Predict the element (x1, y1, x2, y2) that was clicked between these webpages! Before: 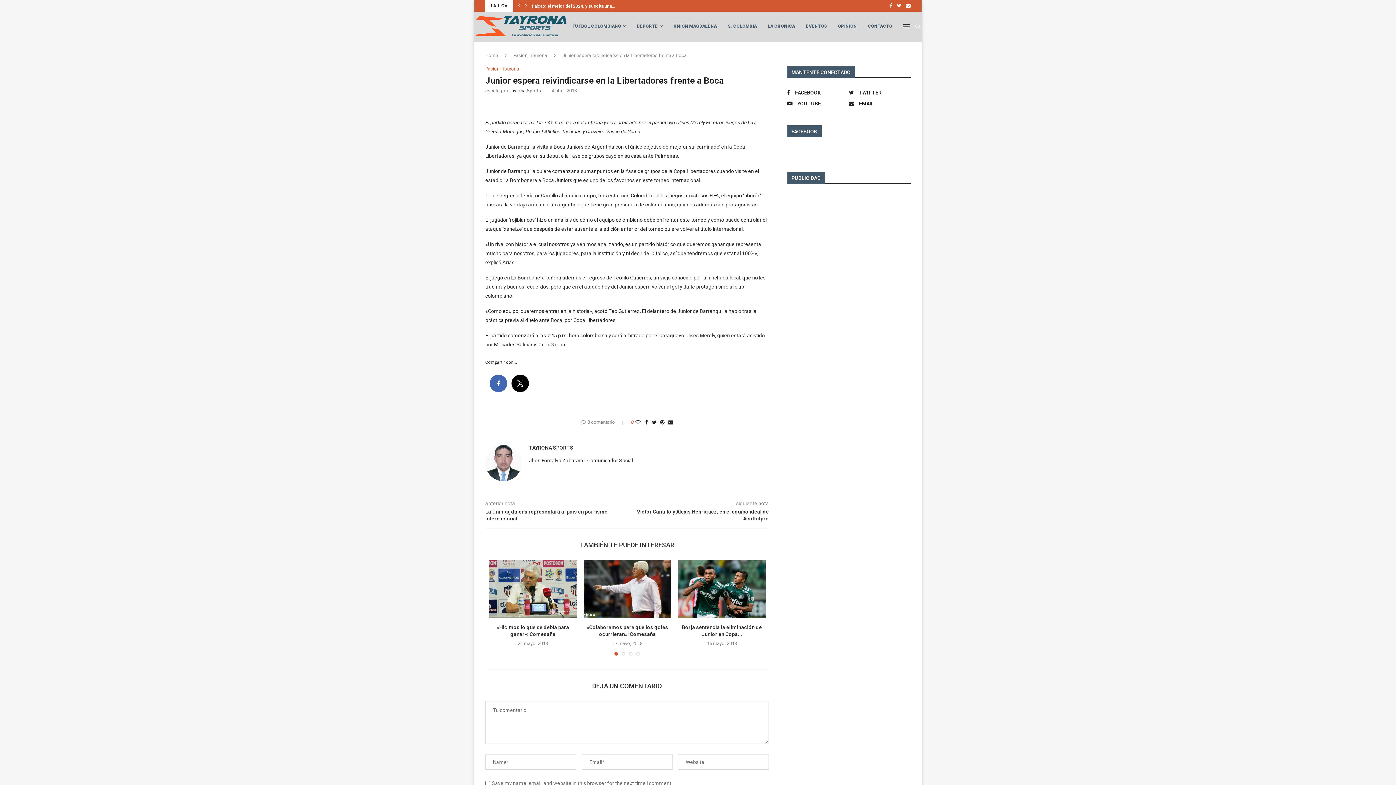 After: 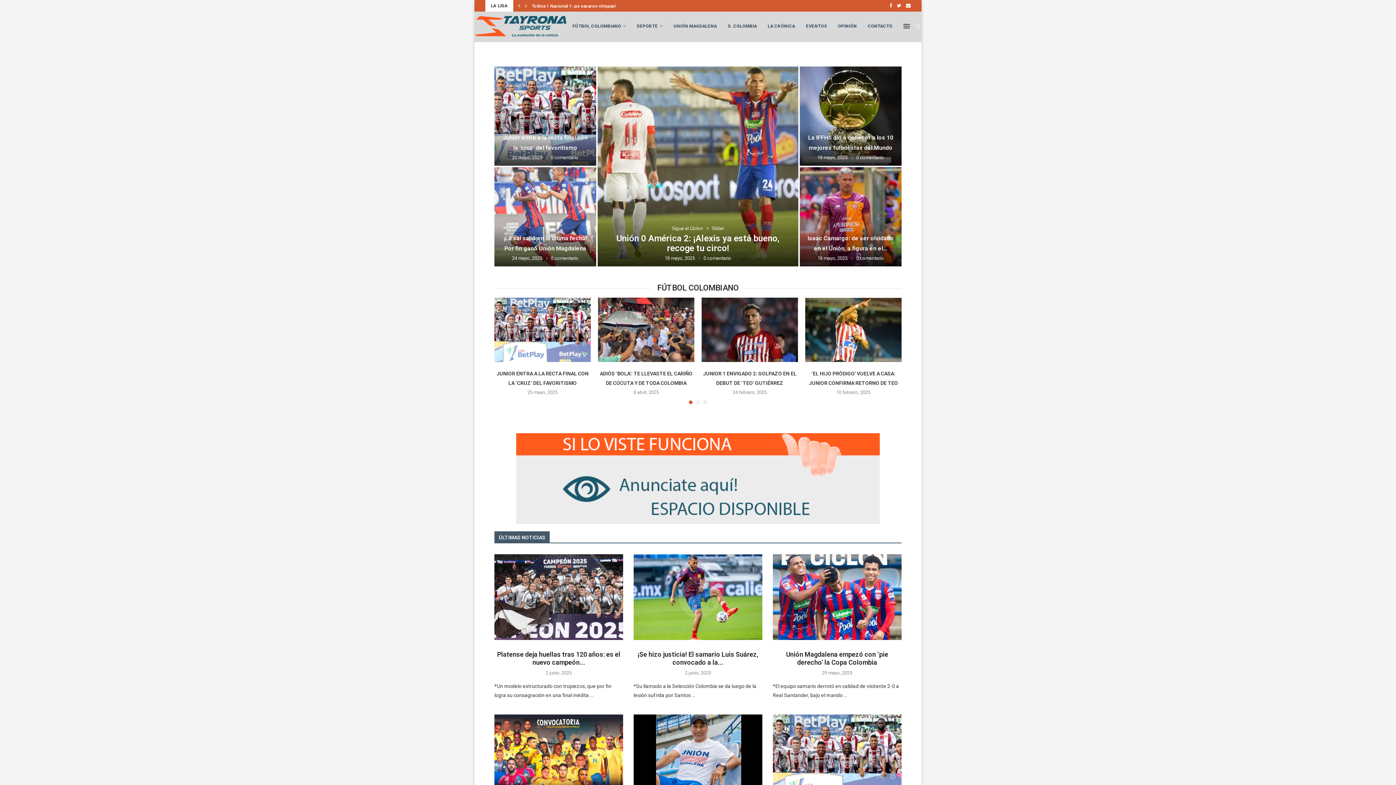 Action: label: Home bbox: (485, 52, 498, 58)